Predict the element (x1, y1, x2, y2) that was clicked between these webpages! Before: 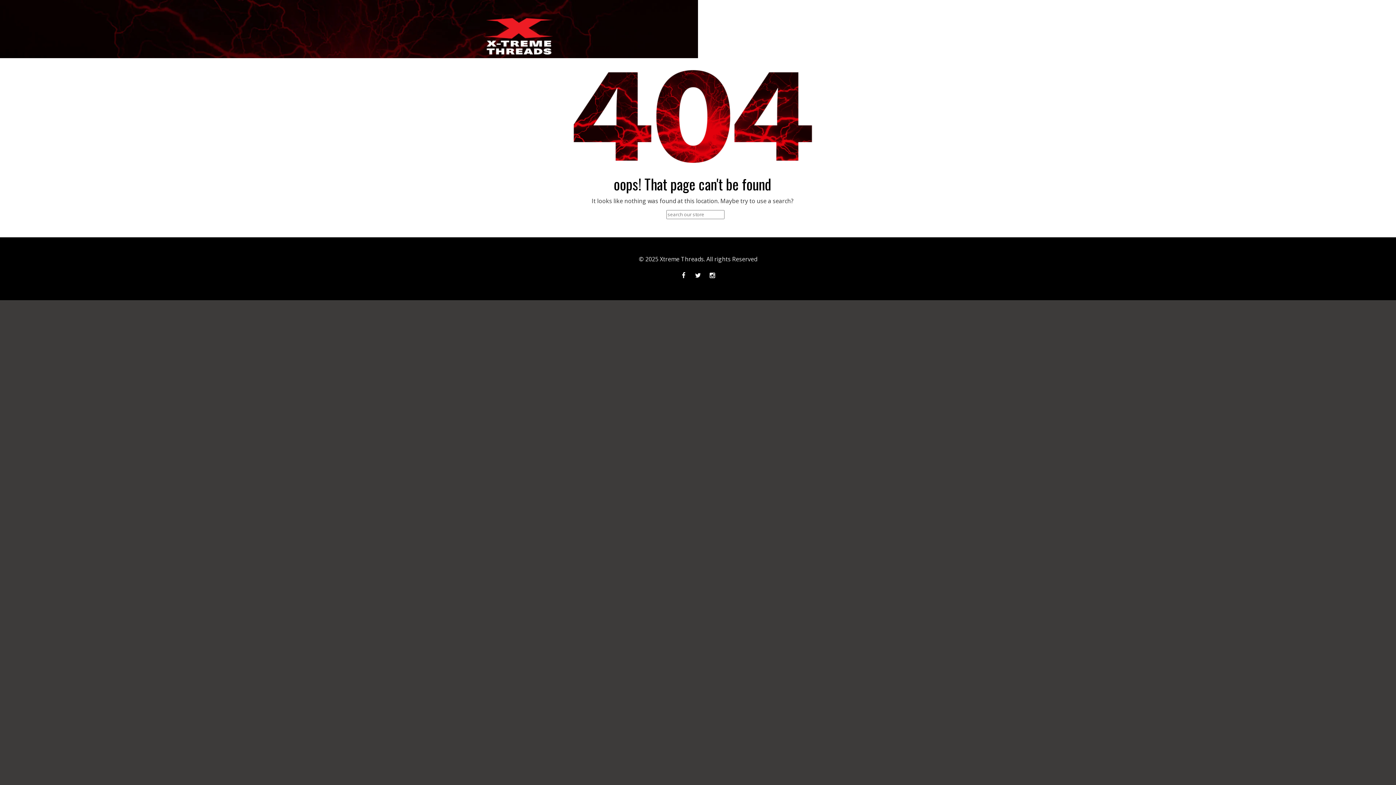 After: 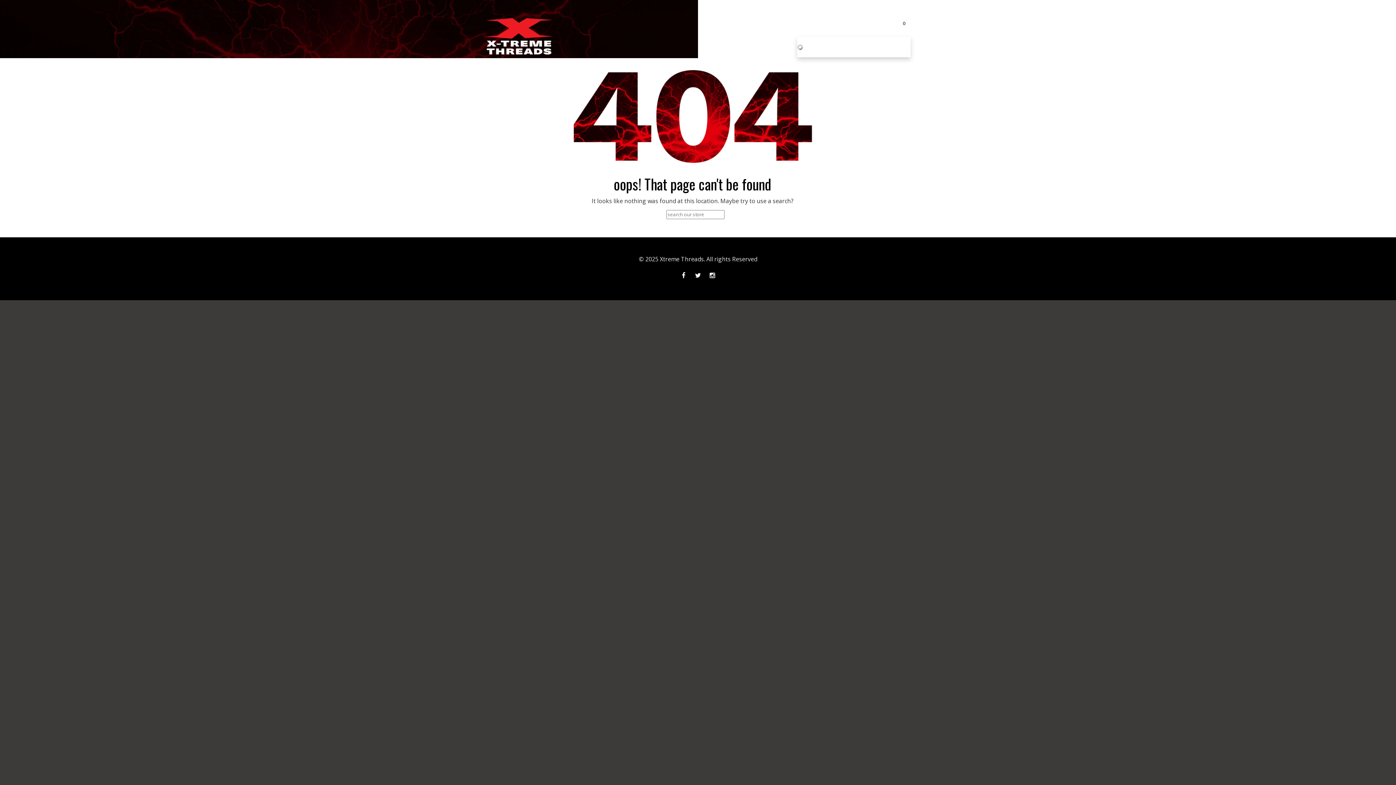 Action: label: 0 bbox: (894, 18, 910, 29)